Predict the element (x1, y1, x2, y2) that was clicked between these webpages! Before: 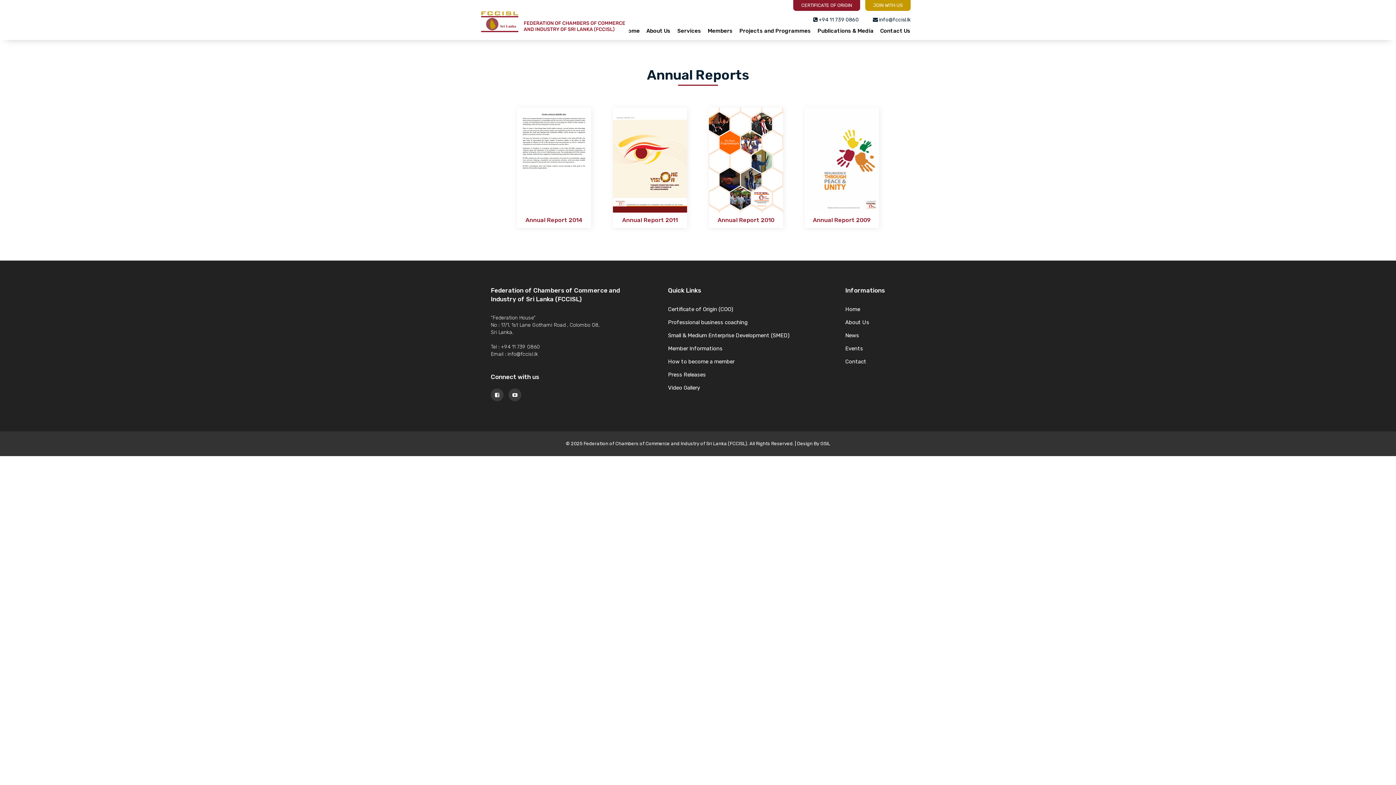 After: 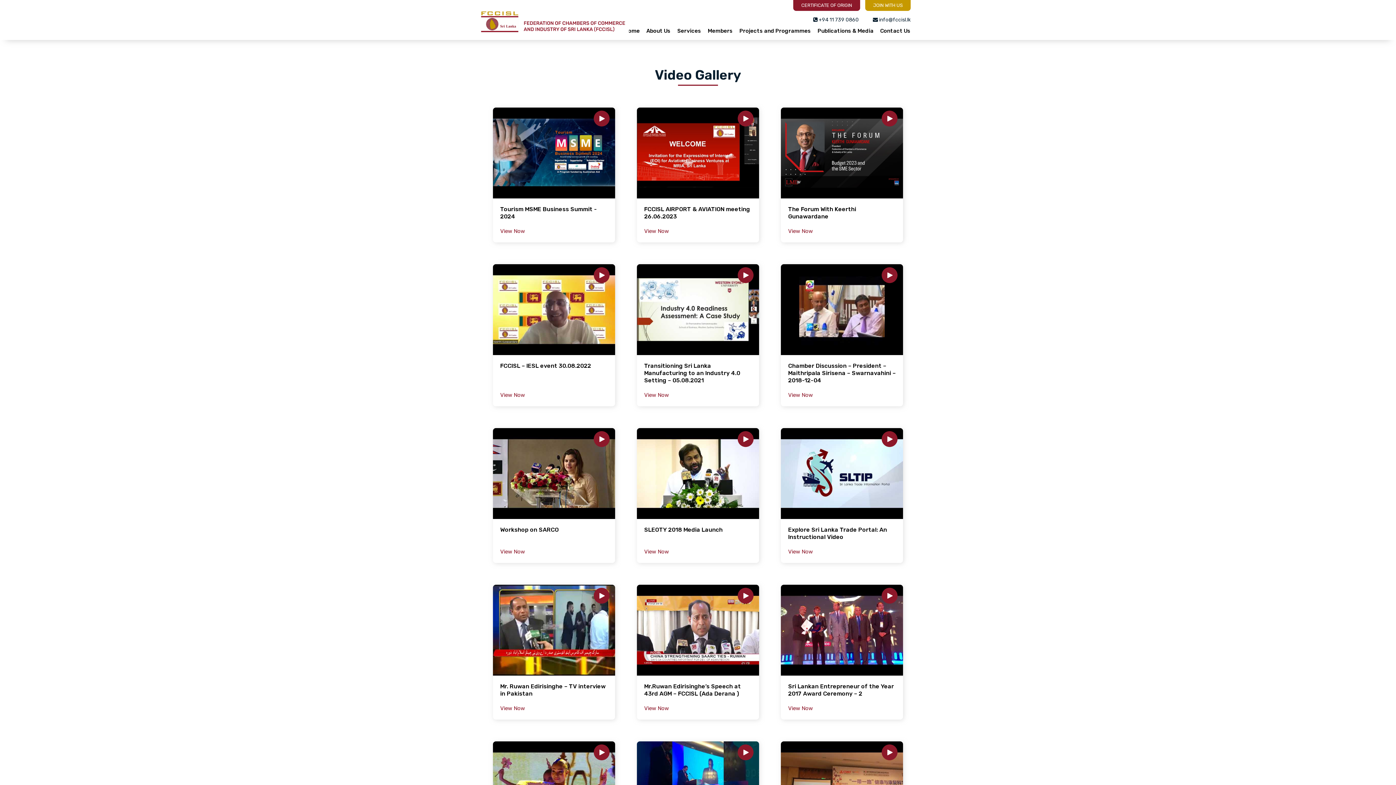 Action: label: Video Gallery bbox: (668, 384, 799, 397)